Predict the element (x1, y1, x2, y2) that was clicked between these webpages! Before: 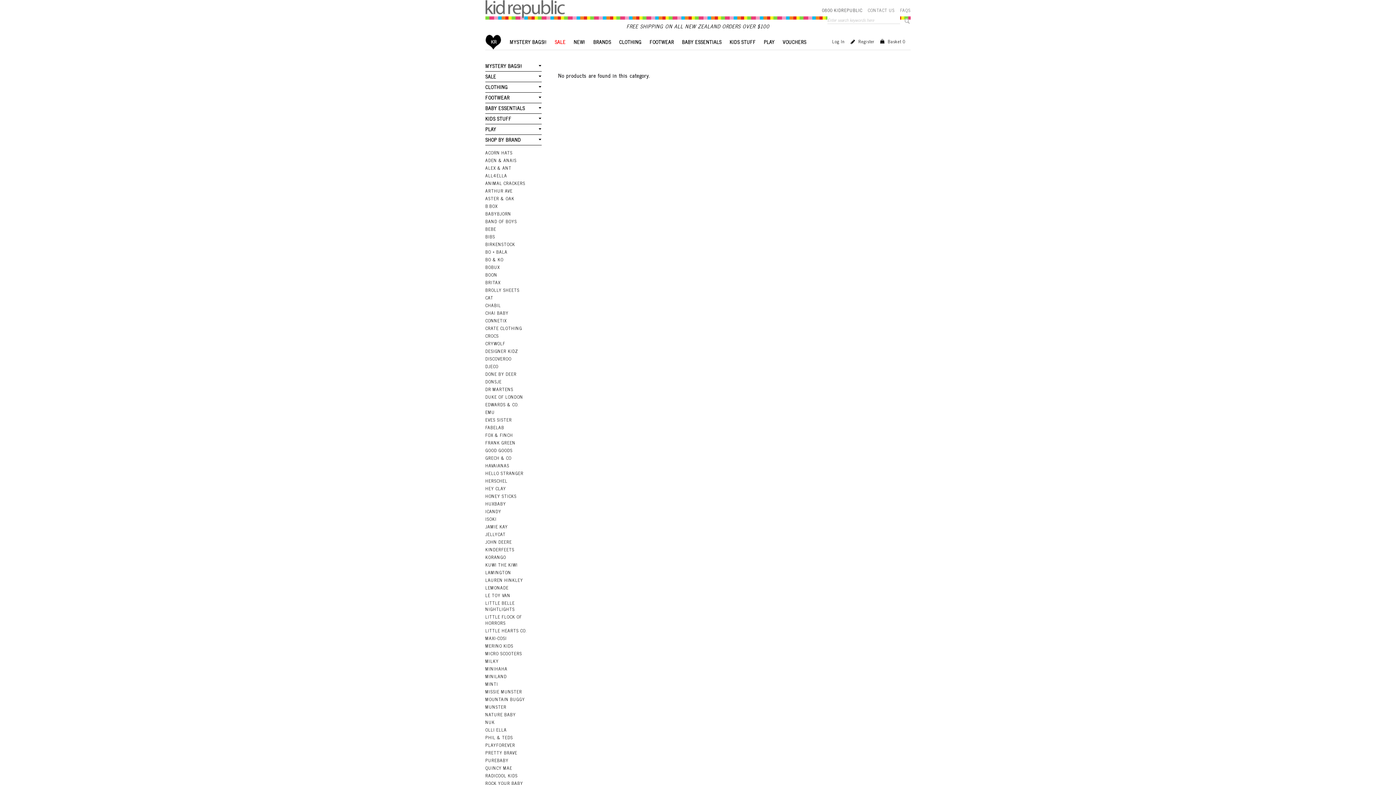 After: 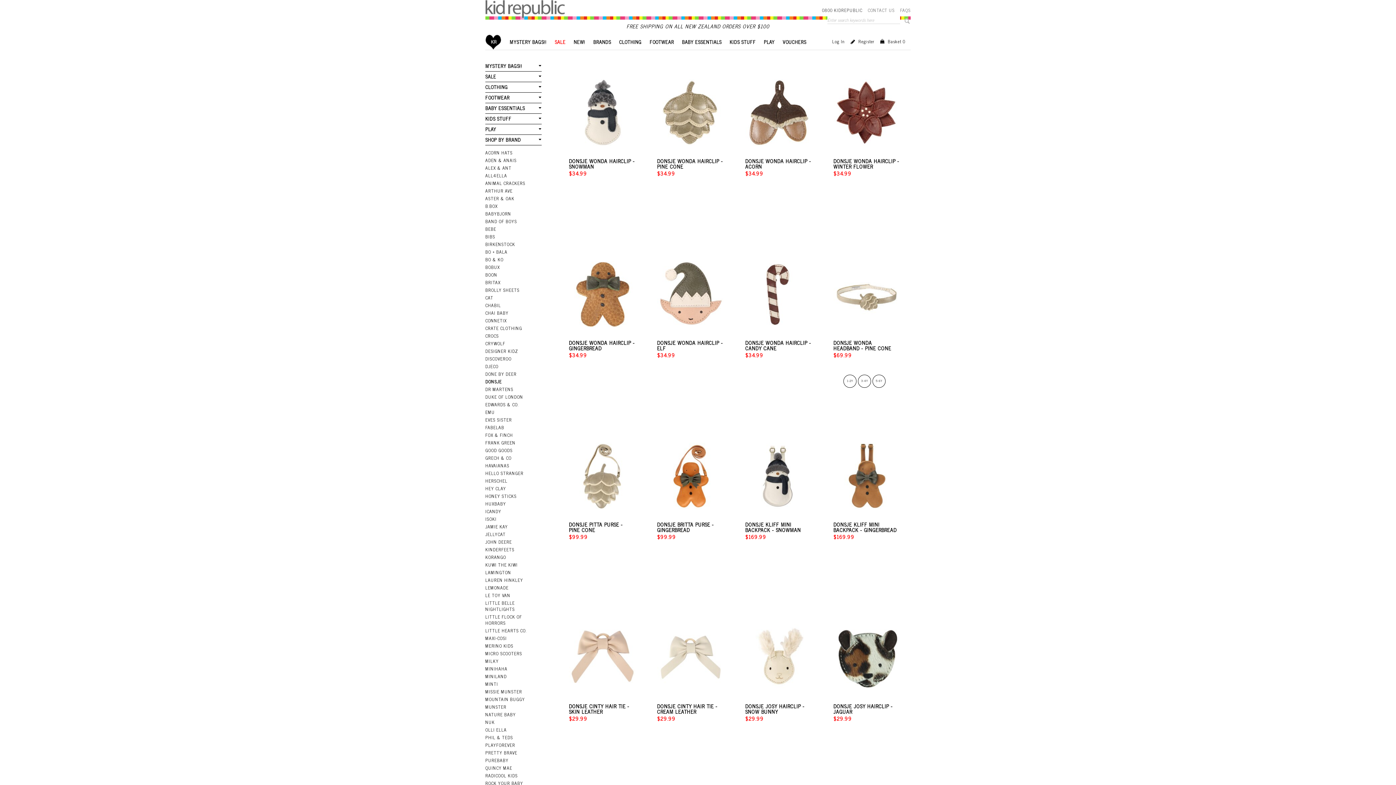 Action: label: DONSJE bbox: (485, 378, 541, 385)